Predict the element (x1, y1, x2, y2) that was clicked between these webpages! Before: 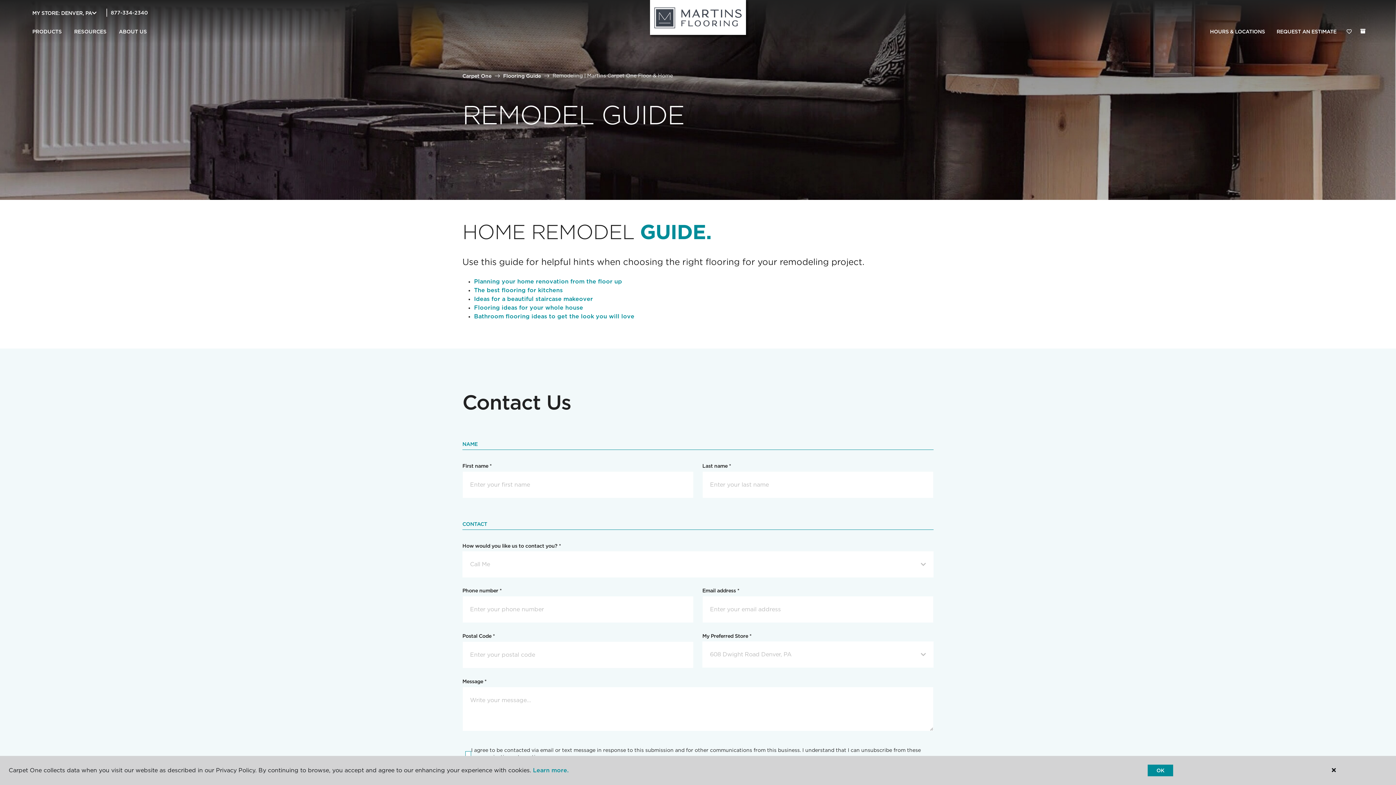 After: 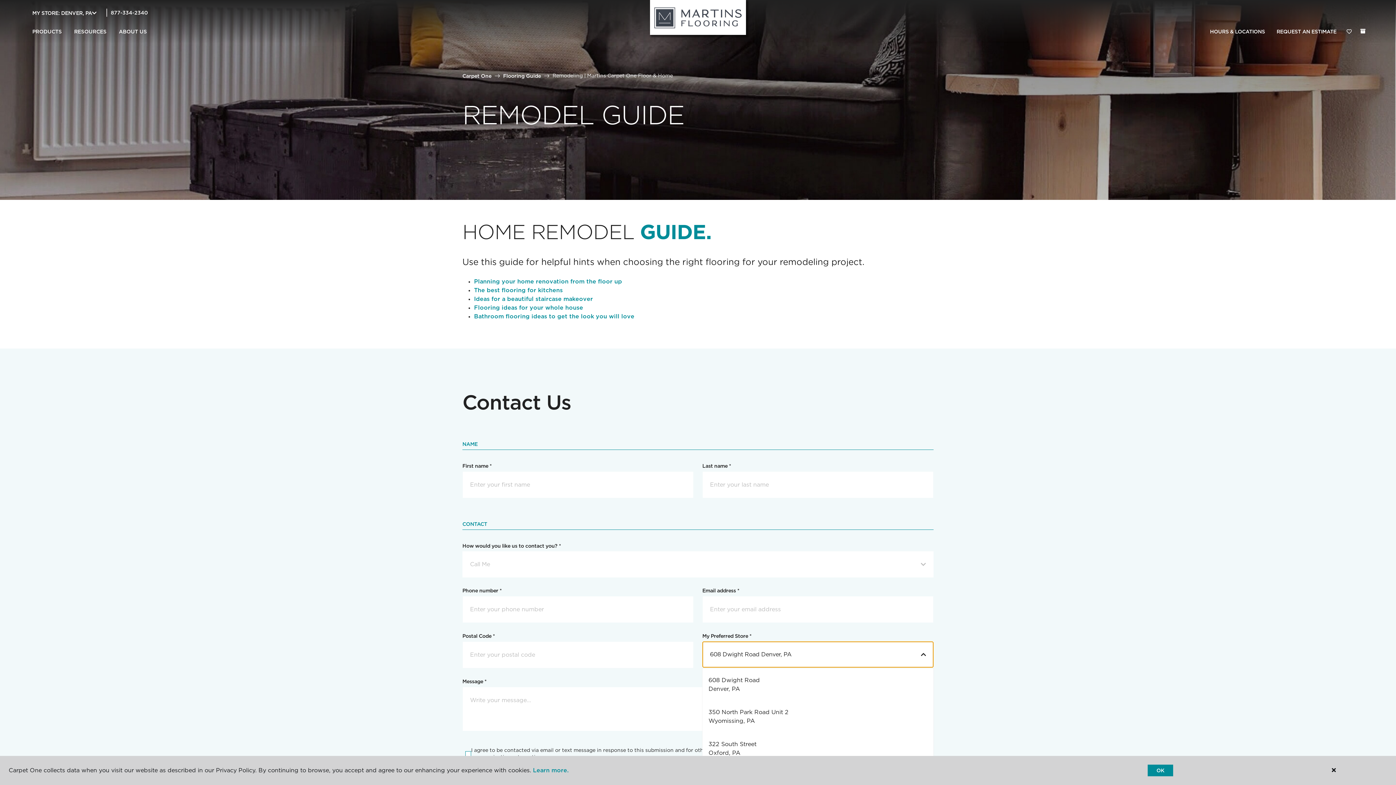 Action: bbox: (702, 641, 933, 668) label: 608 Dwight Road Denver, PA